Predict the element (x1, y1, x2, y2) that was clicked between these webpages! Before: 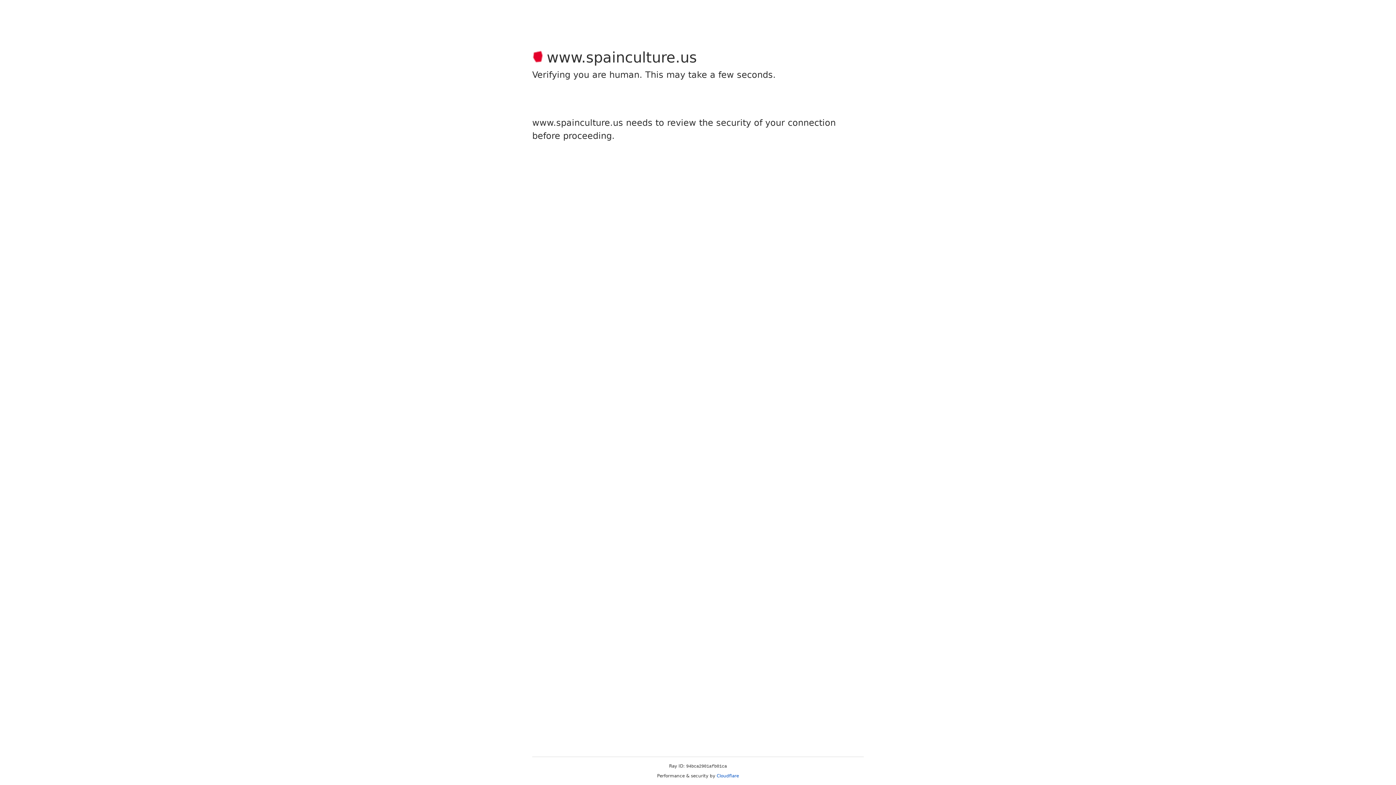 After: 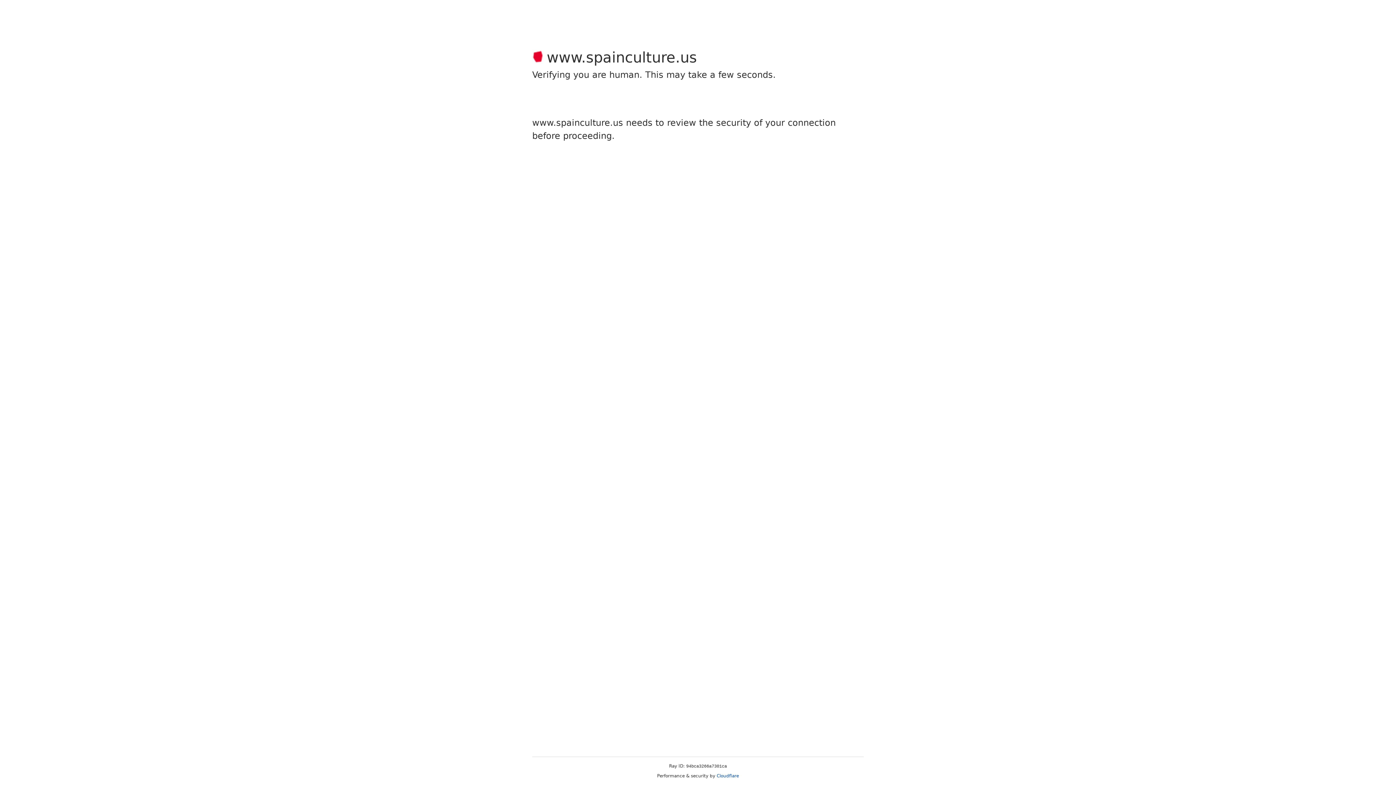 Action: bbox: (716, 773, 739, 778) label: Cloudflare